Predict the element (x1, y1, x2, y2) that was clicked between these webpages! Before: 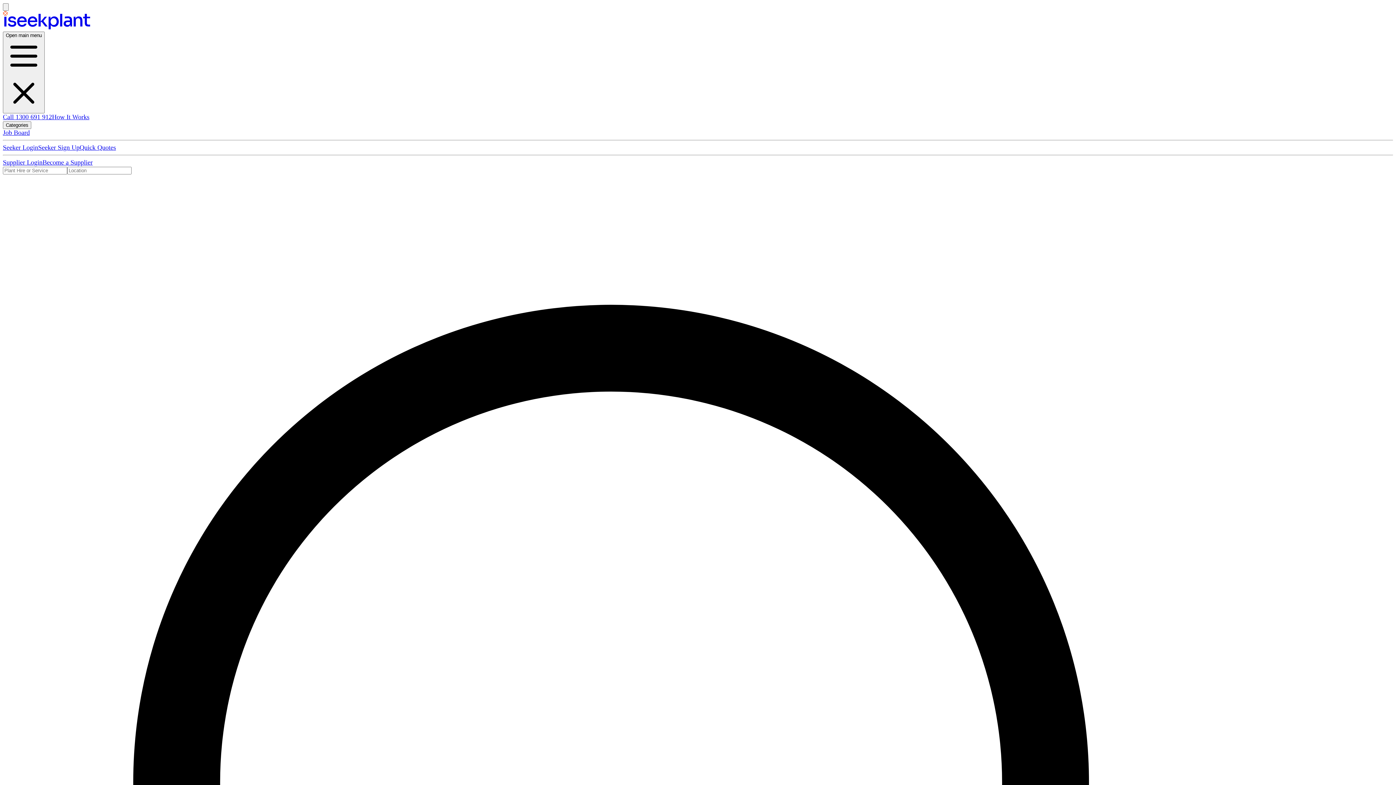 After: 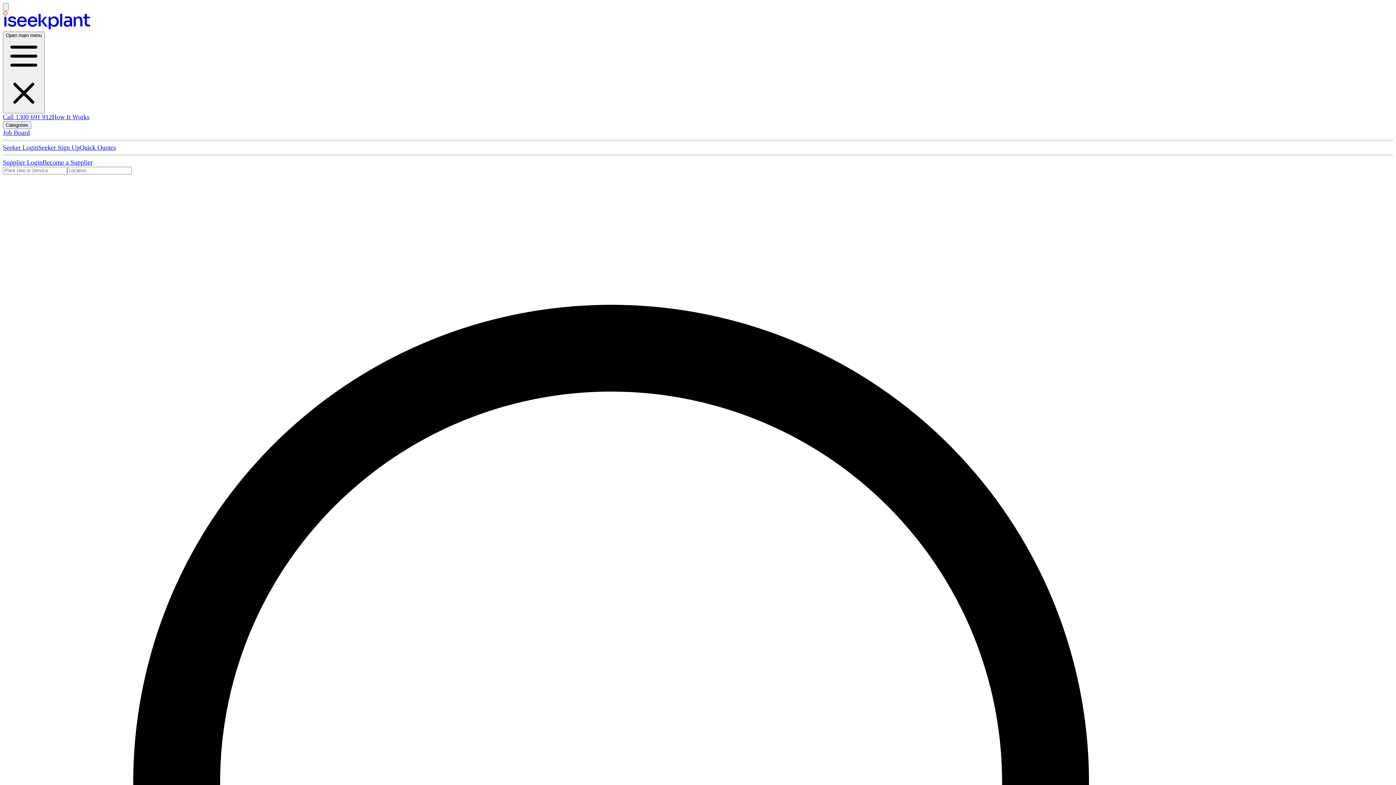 Action: label: Call 1300 691 912 bbox: (2, 113, 52, 120)